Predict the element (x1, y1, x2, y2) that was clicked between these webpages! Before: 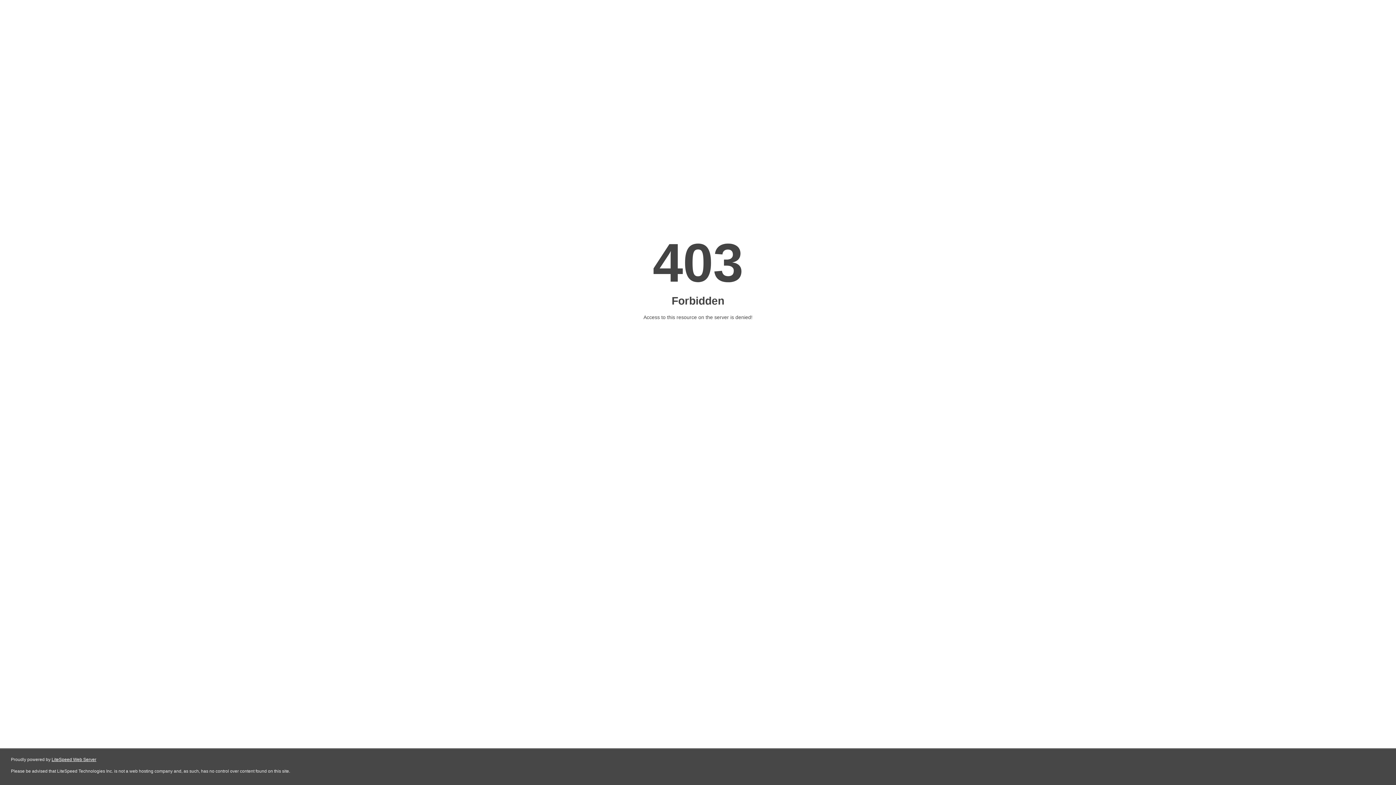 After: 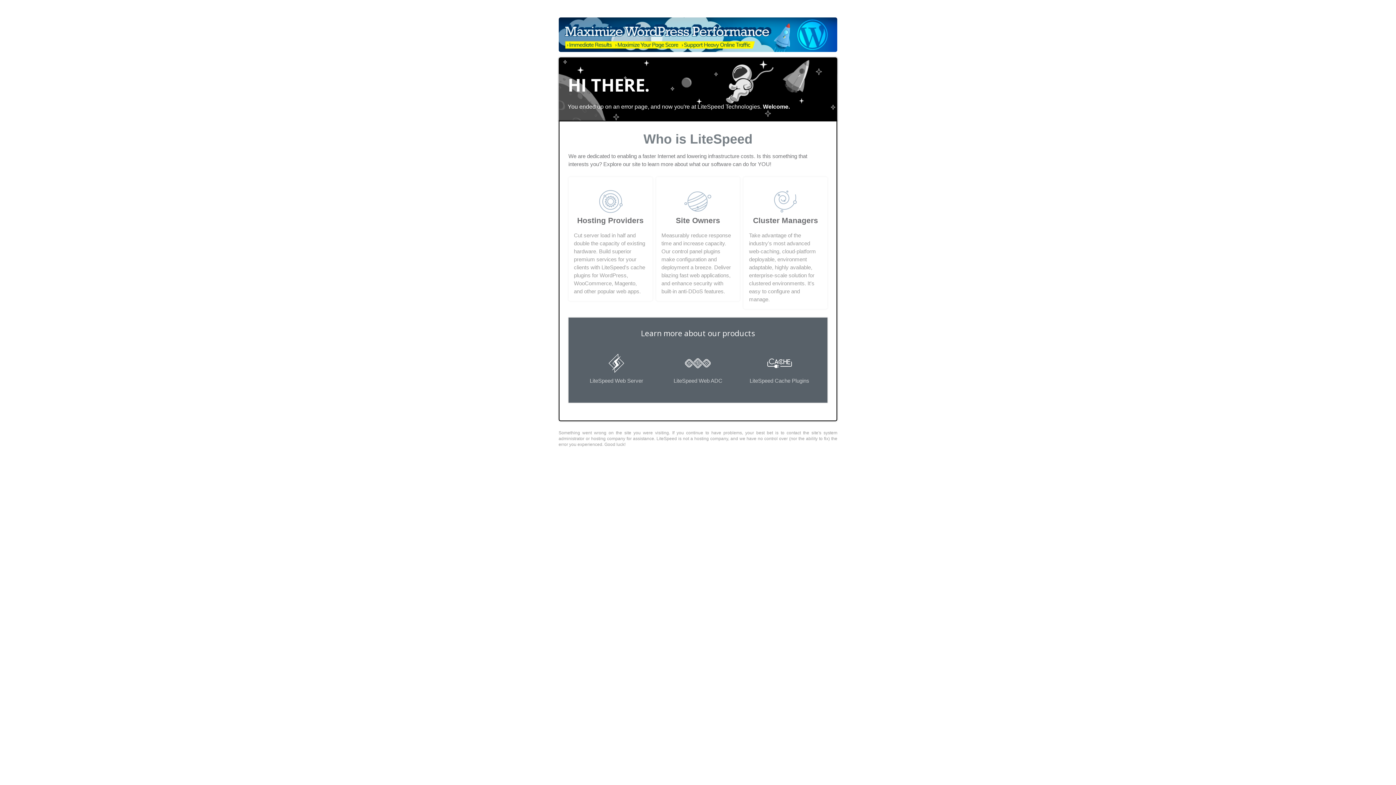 Action: label: LiteSpeed Web Server bbox: (51, 757, 96, 762)